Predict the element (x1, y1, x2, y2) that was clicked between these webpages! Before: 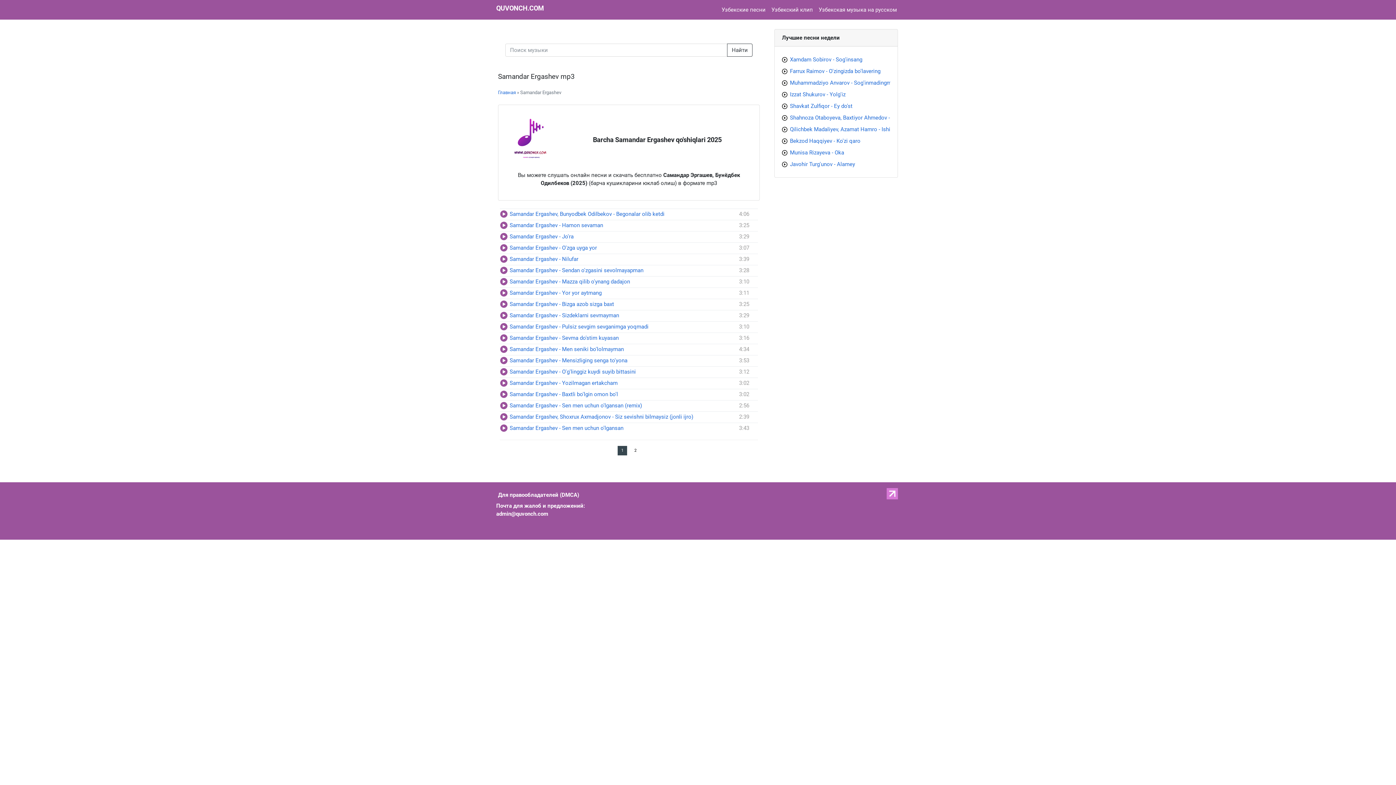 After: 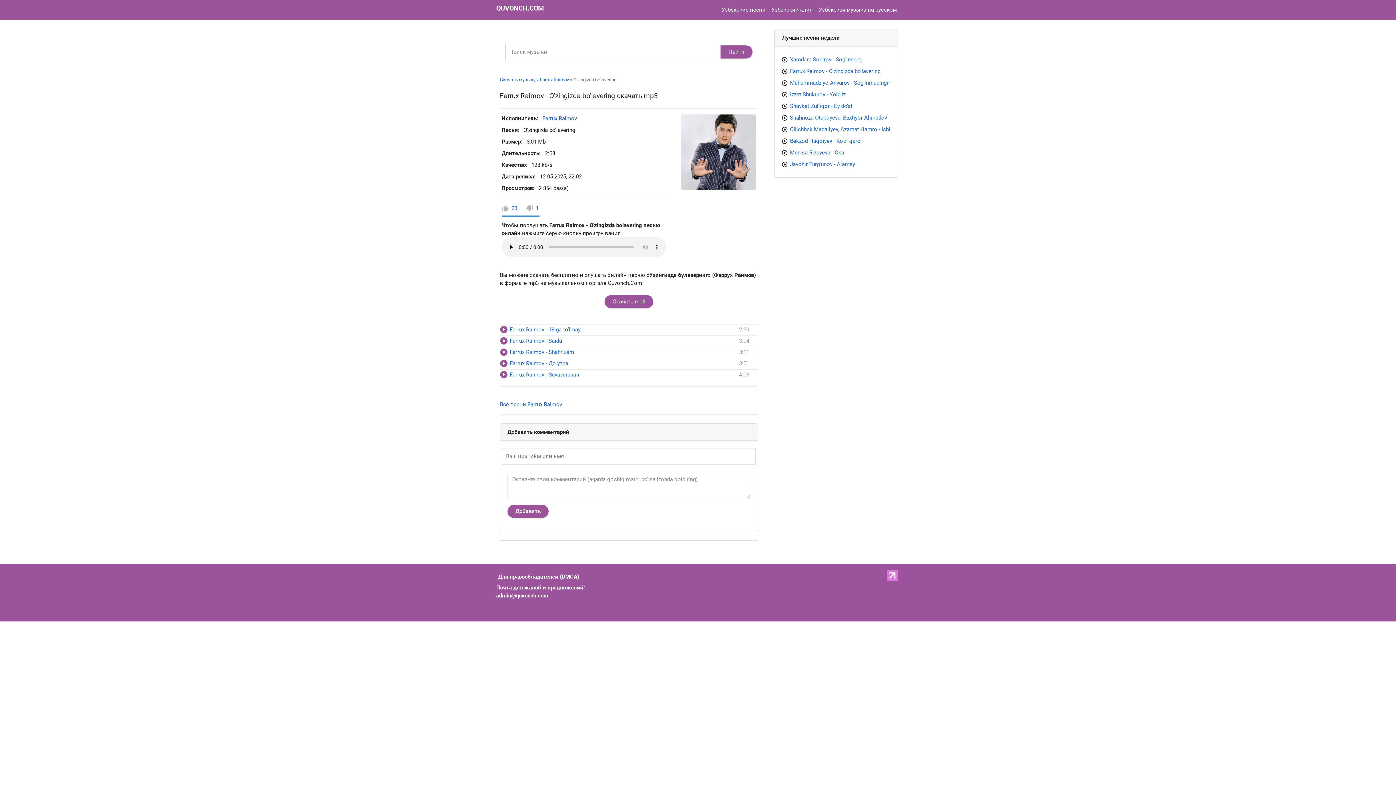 Action: bbox: (790, 68, 880, 74) label: Farrux Raimov - O'zingizda bo'lavering